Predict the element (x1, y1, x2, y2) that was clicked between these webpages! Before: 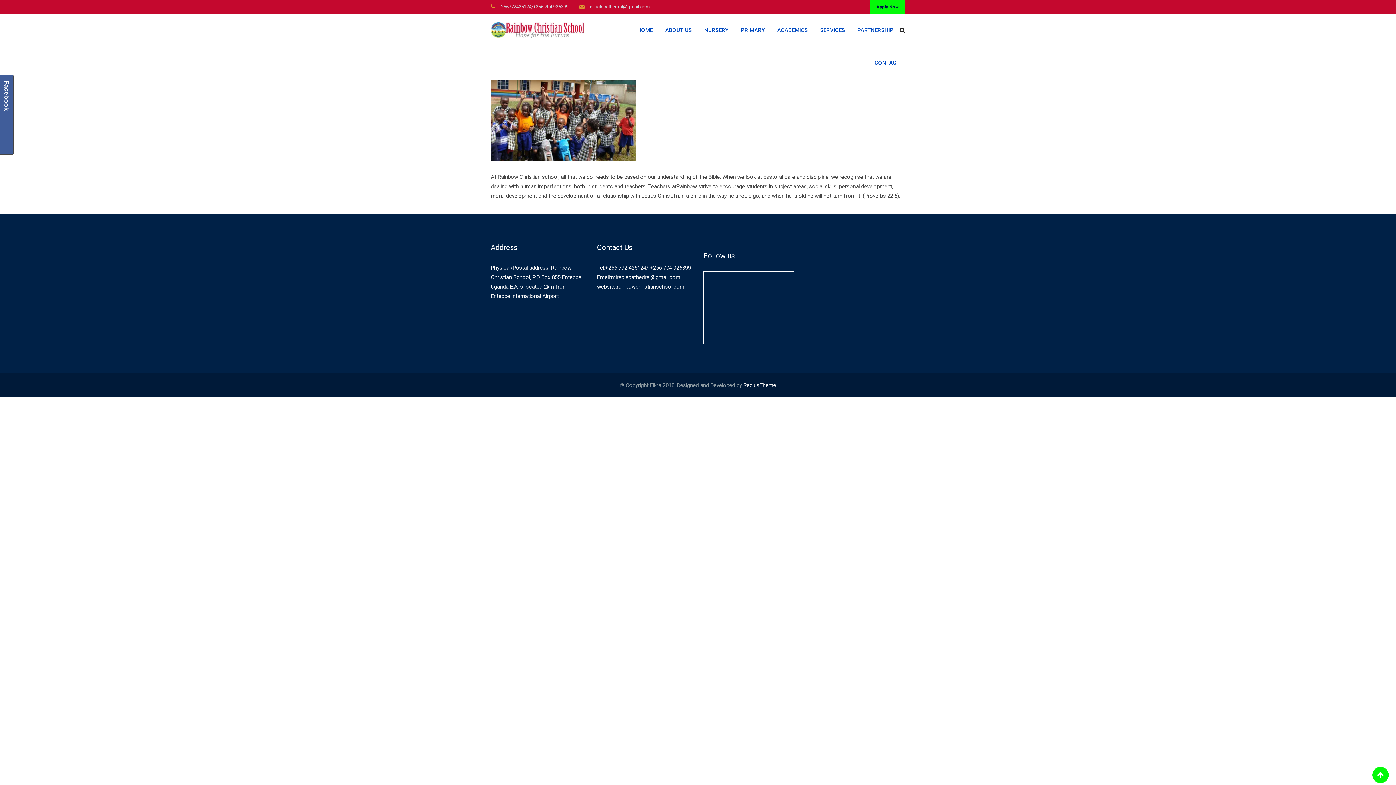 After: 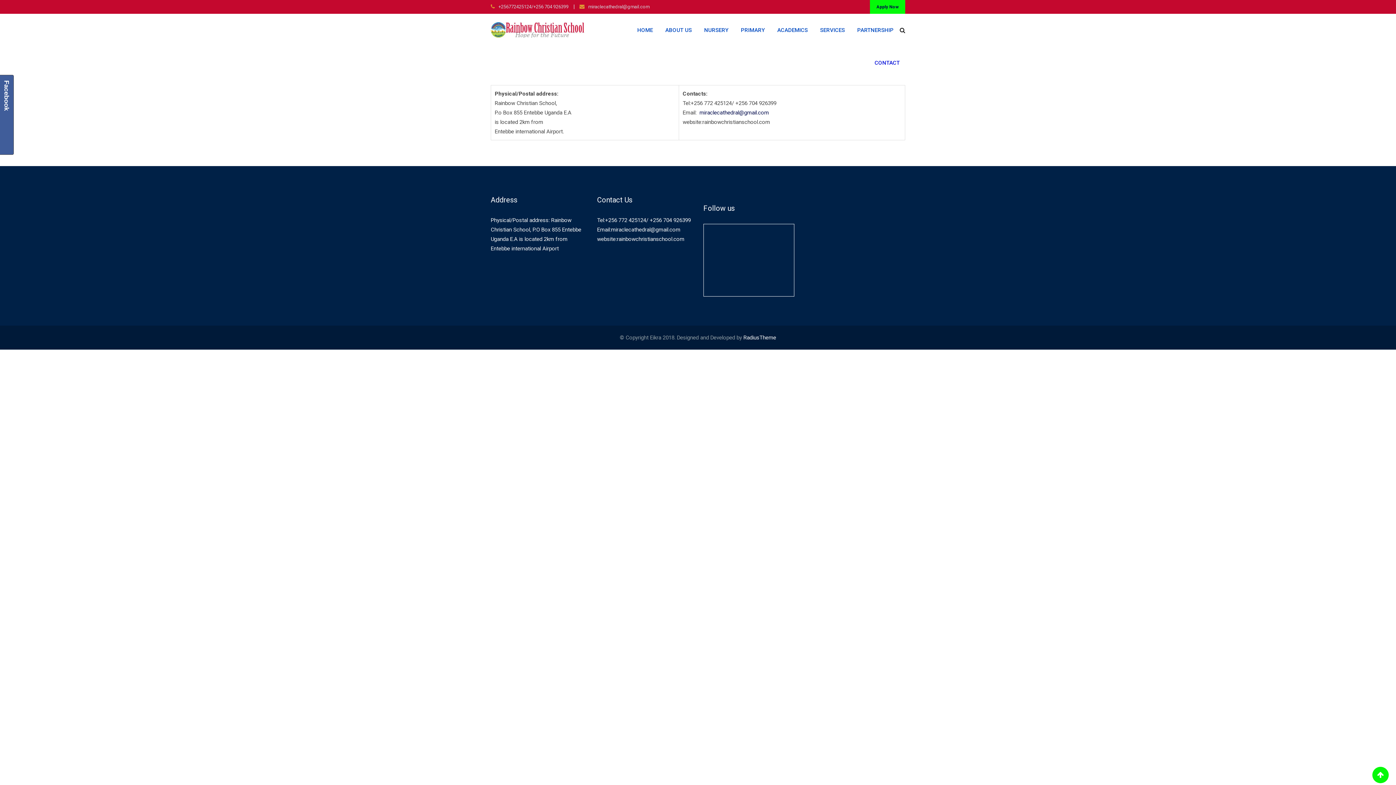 Action: bbox: (869, 46, 905, 79) label: CONTACT